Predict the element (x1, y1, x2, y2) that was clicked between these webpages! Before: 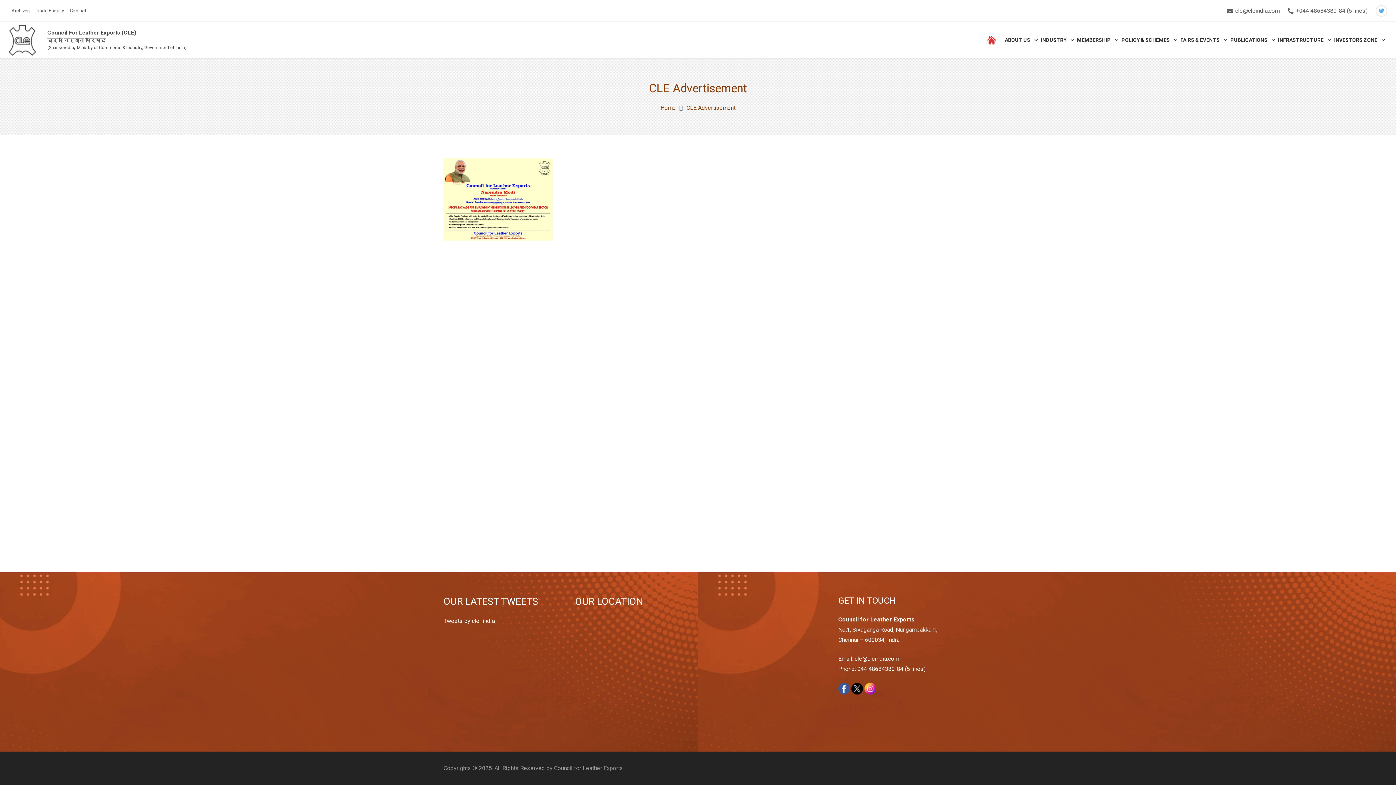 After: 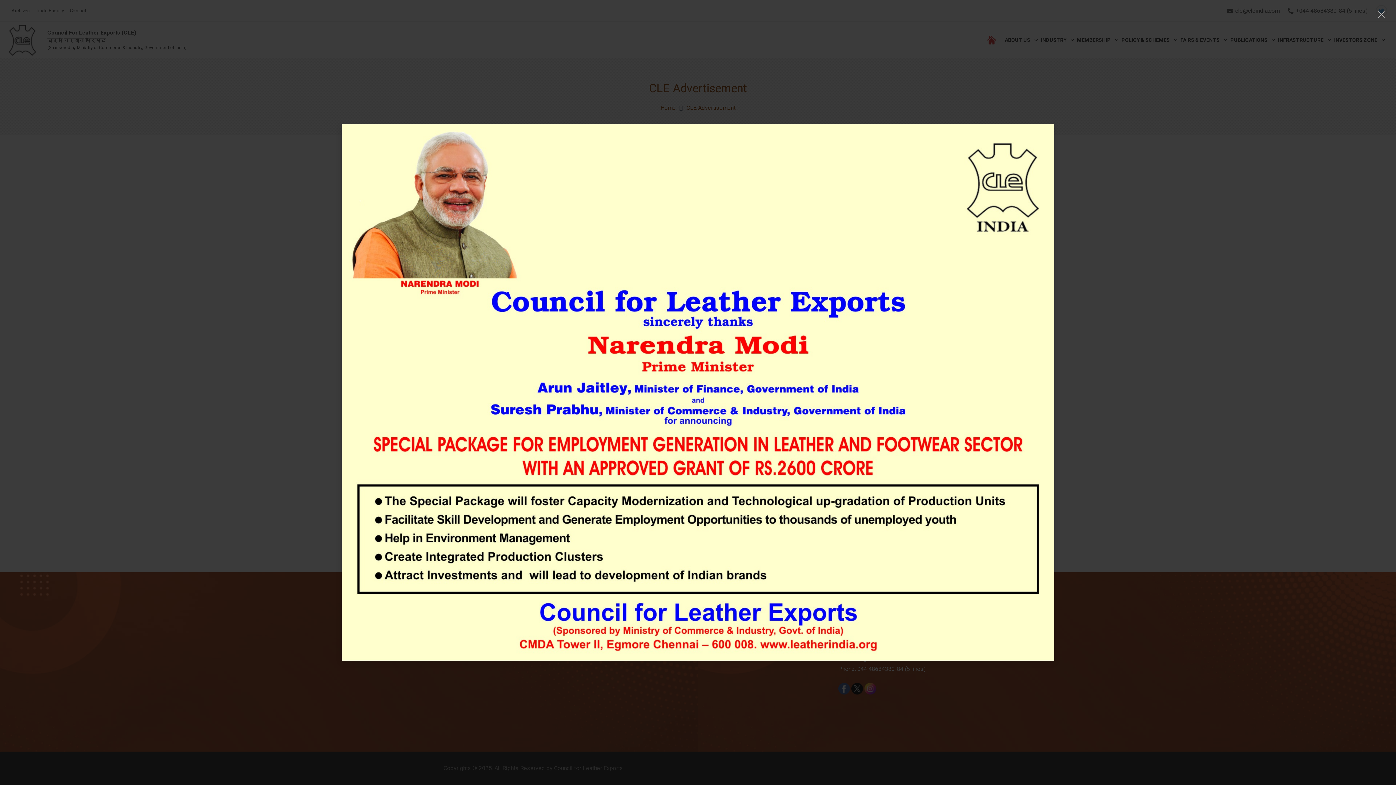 Action: bbox: (443, 235, 552, 242)